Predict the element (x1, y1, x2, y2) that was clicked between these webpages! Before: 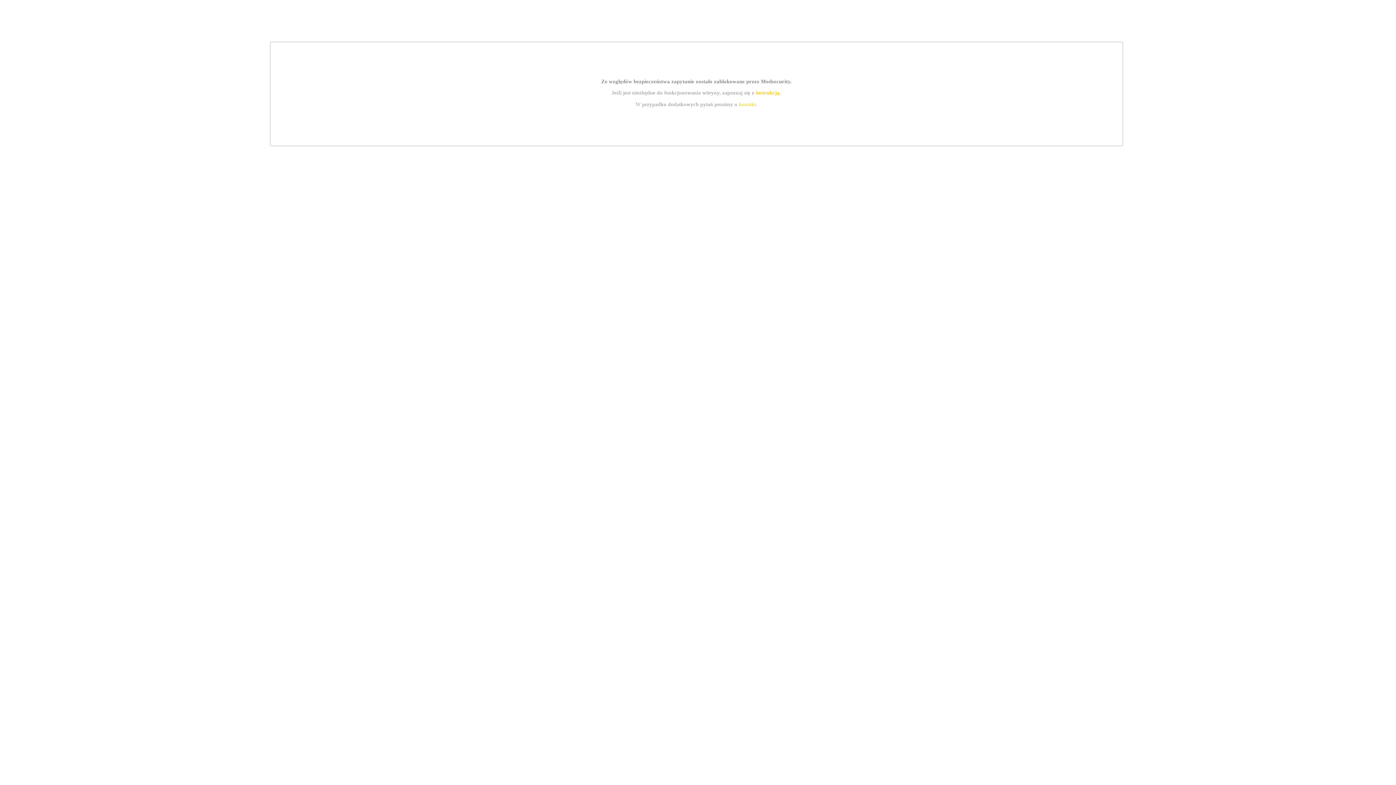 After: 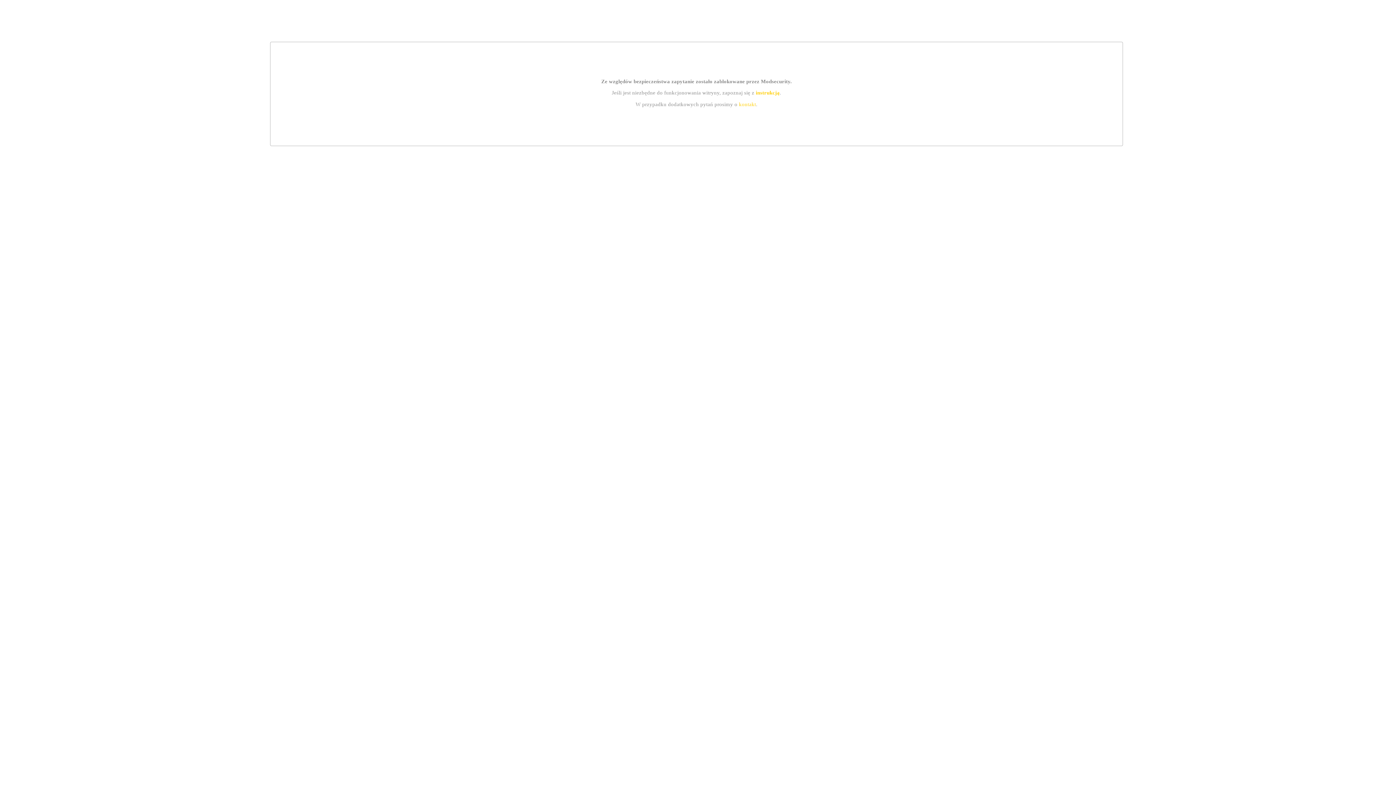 Action: label: kontakt bbox: (739, 101, 756, 107)